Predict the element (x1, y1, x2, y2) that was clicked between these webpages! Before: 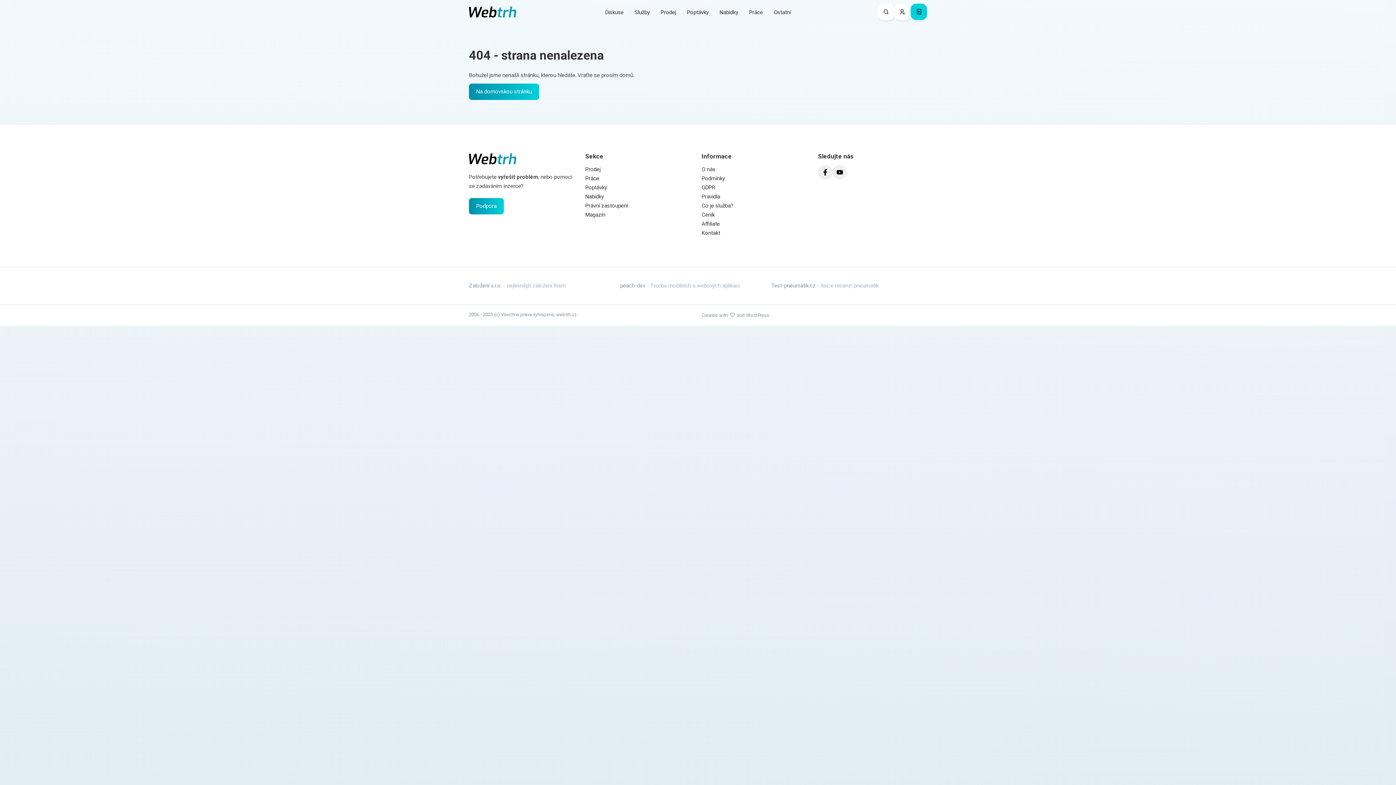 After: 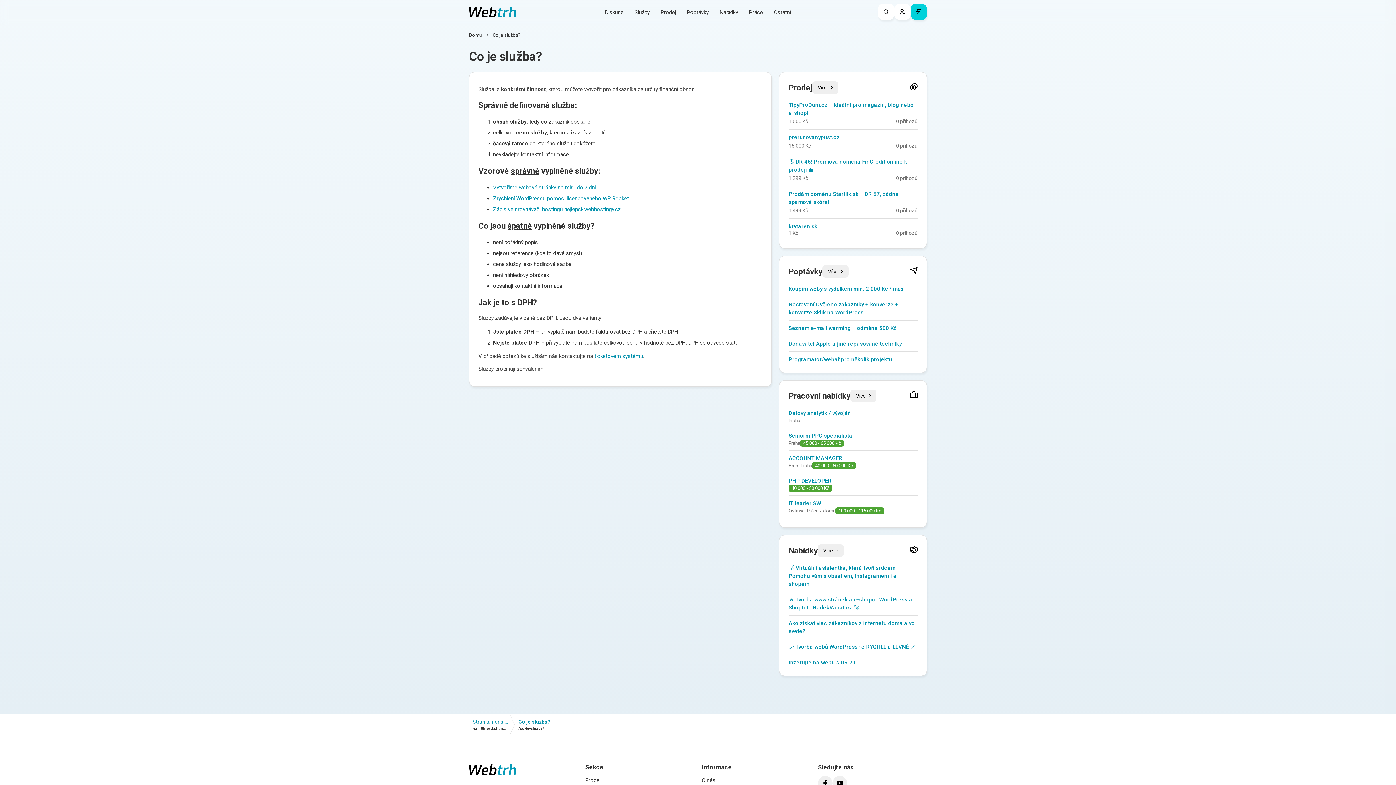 Action: label: Co je služba? bbox: (701, 201, 810, 210)